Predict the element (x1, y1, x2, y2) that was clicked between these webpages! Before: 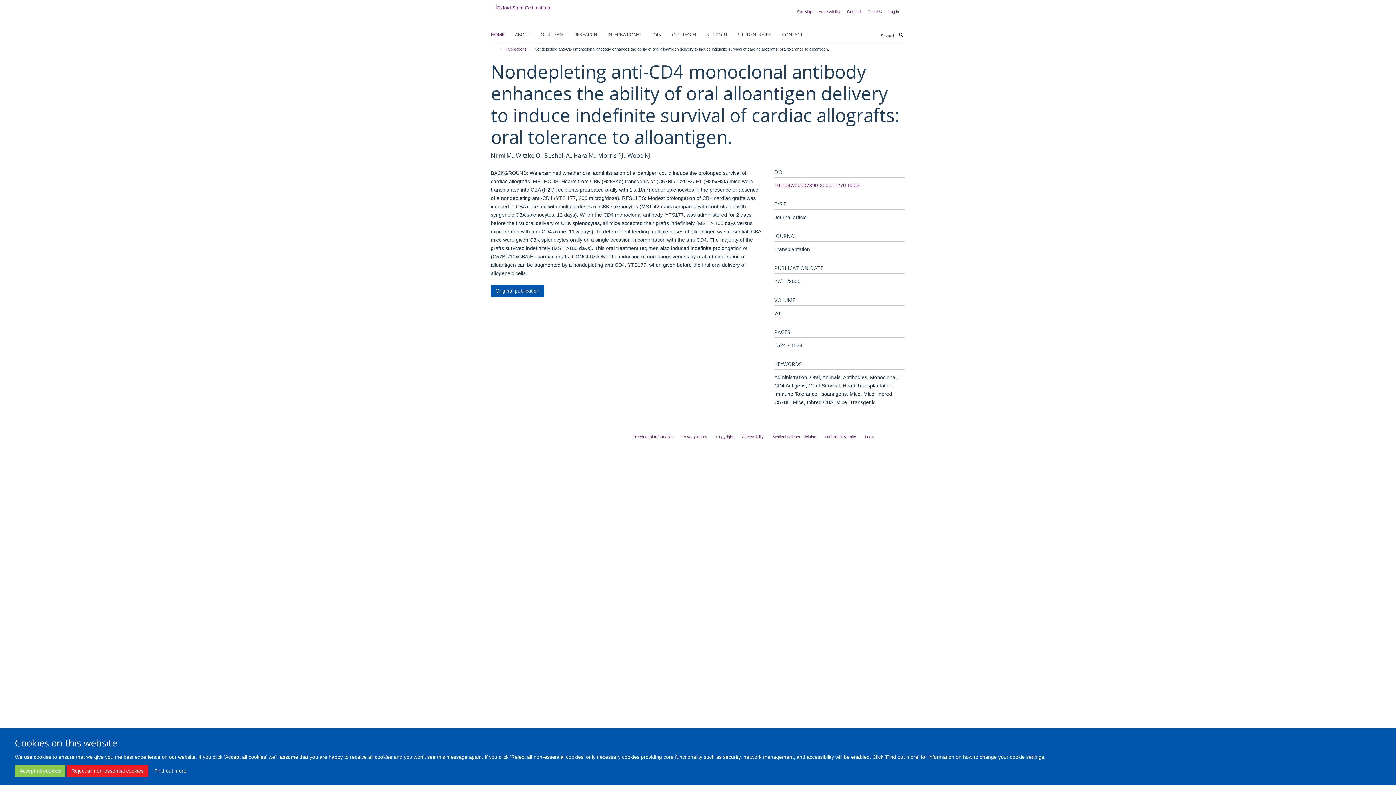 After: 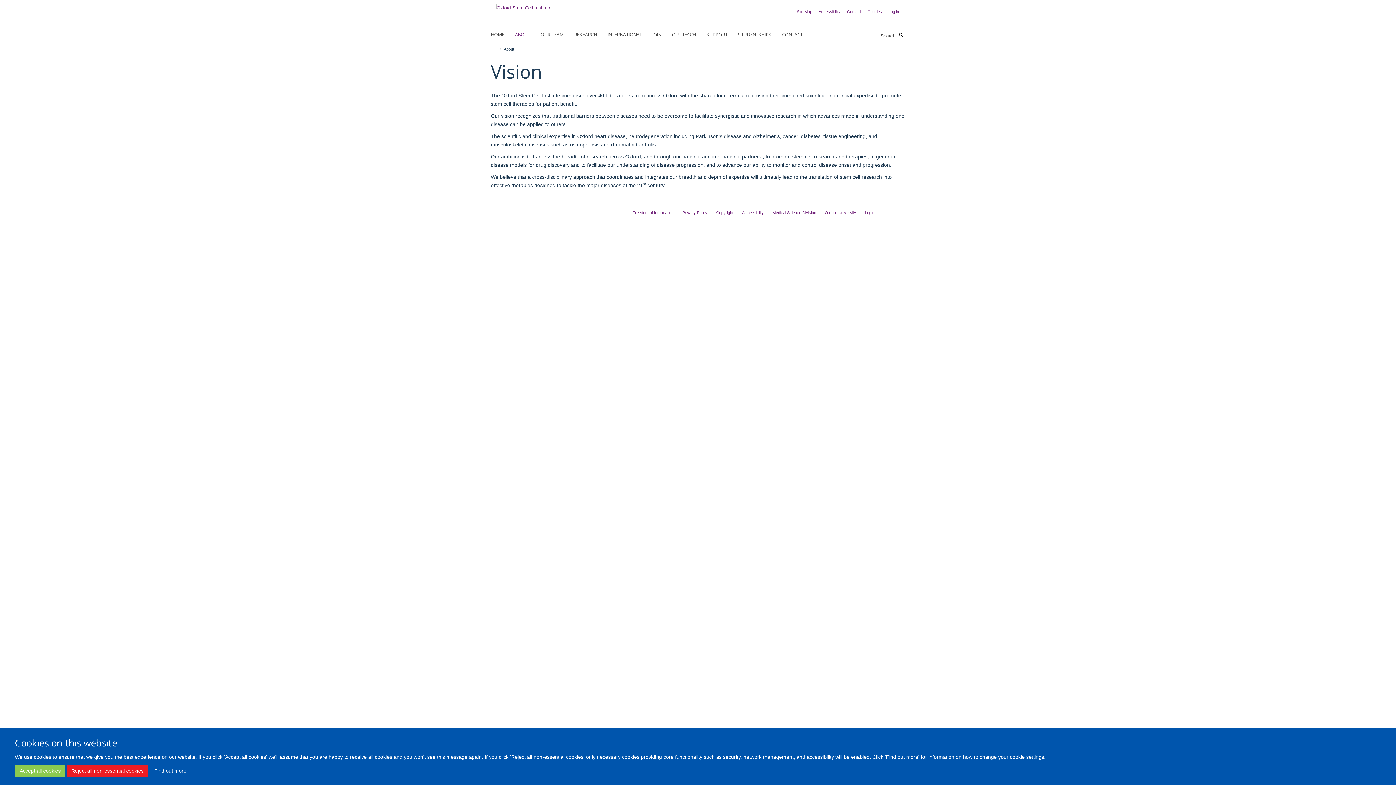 Action: label: ABOUT bbox: (514, 29, 539, 40)